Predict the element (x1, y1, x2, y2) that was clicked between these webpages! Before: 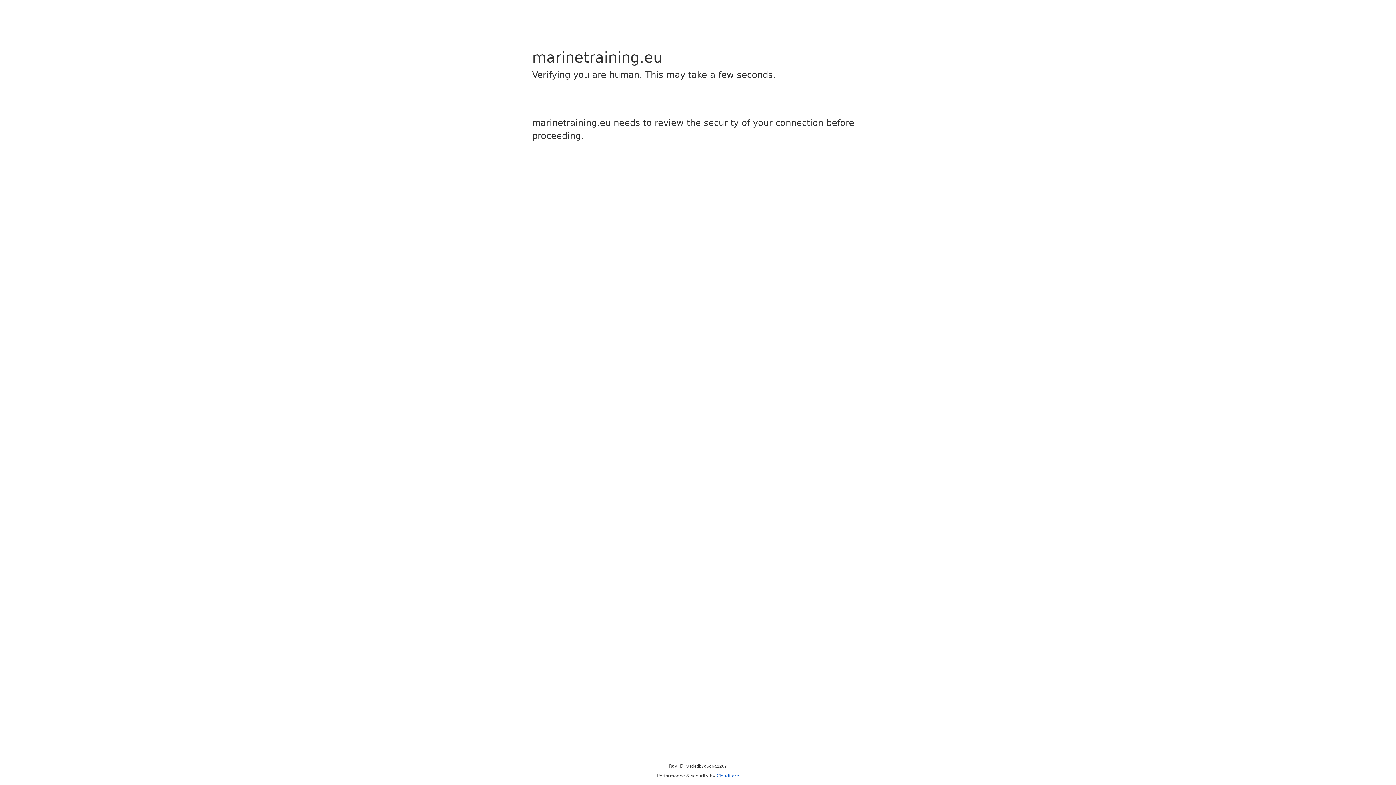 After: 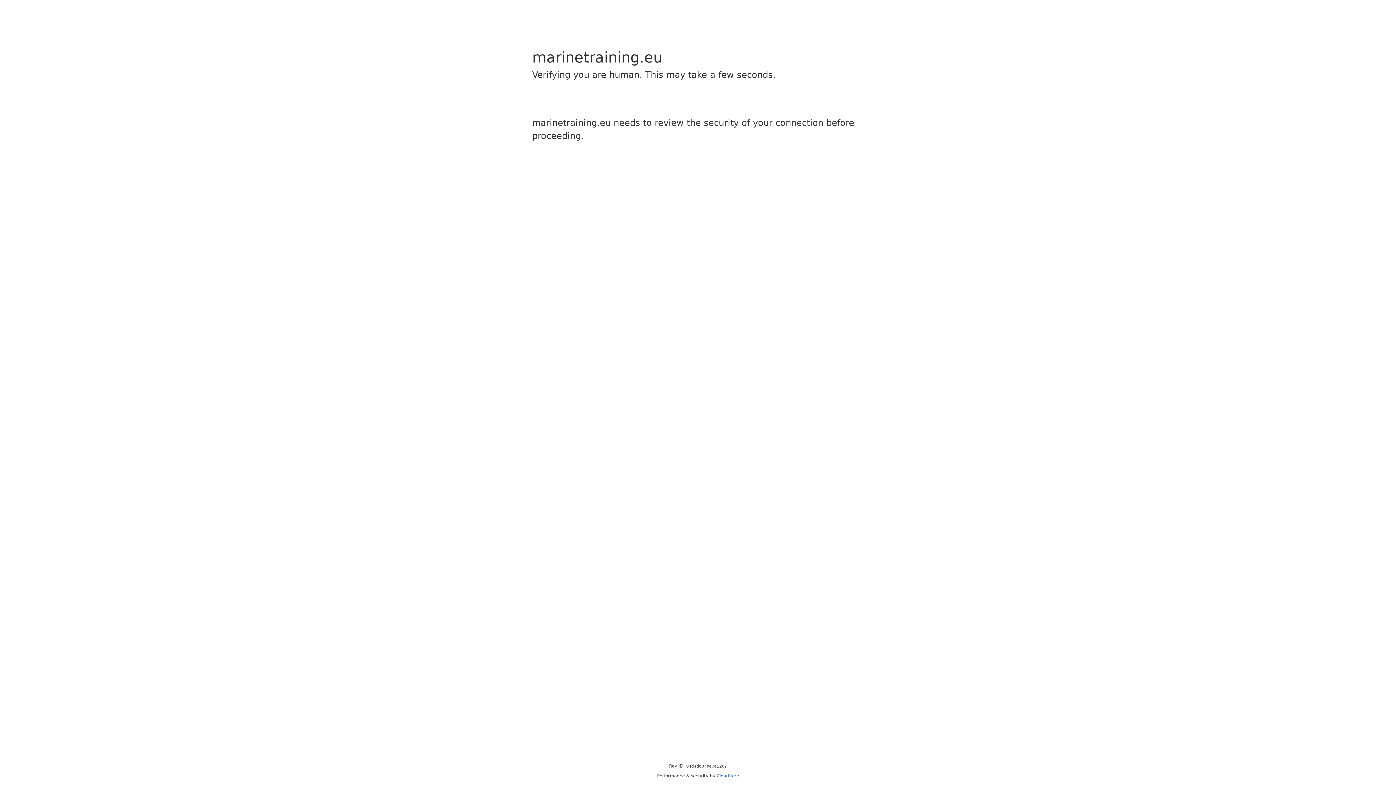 Action: bbox: (716, 773, 739, 778) label: Cloudflare